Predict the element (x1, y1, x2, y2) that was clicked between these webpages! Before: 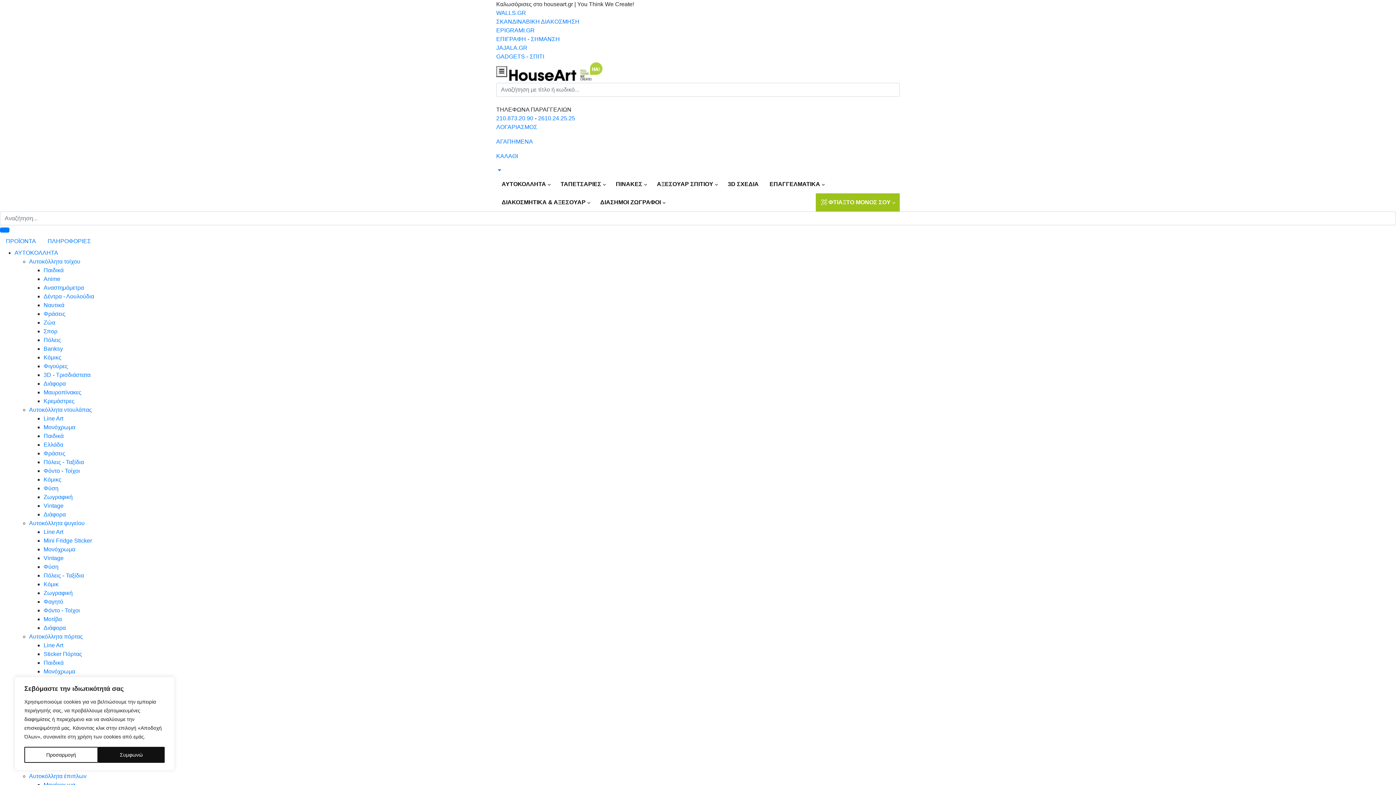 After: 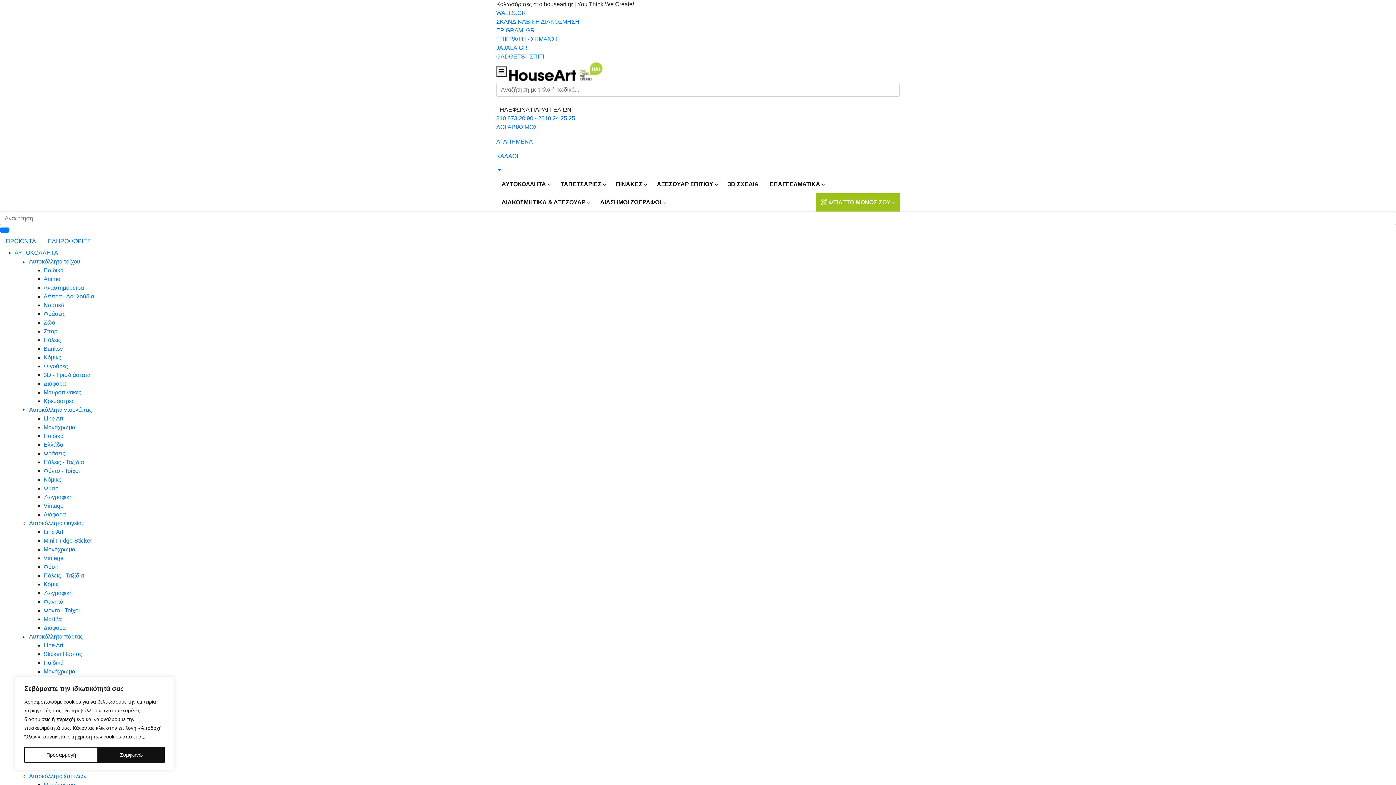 Action: bbox: (43, 389, 81, 395) label: Μαυροπίνακες